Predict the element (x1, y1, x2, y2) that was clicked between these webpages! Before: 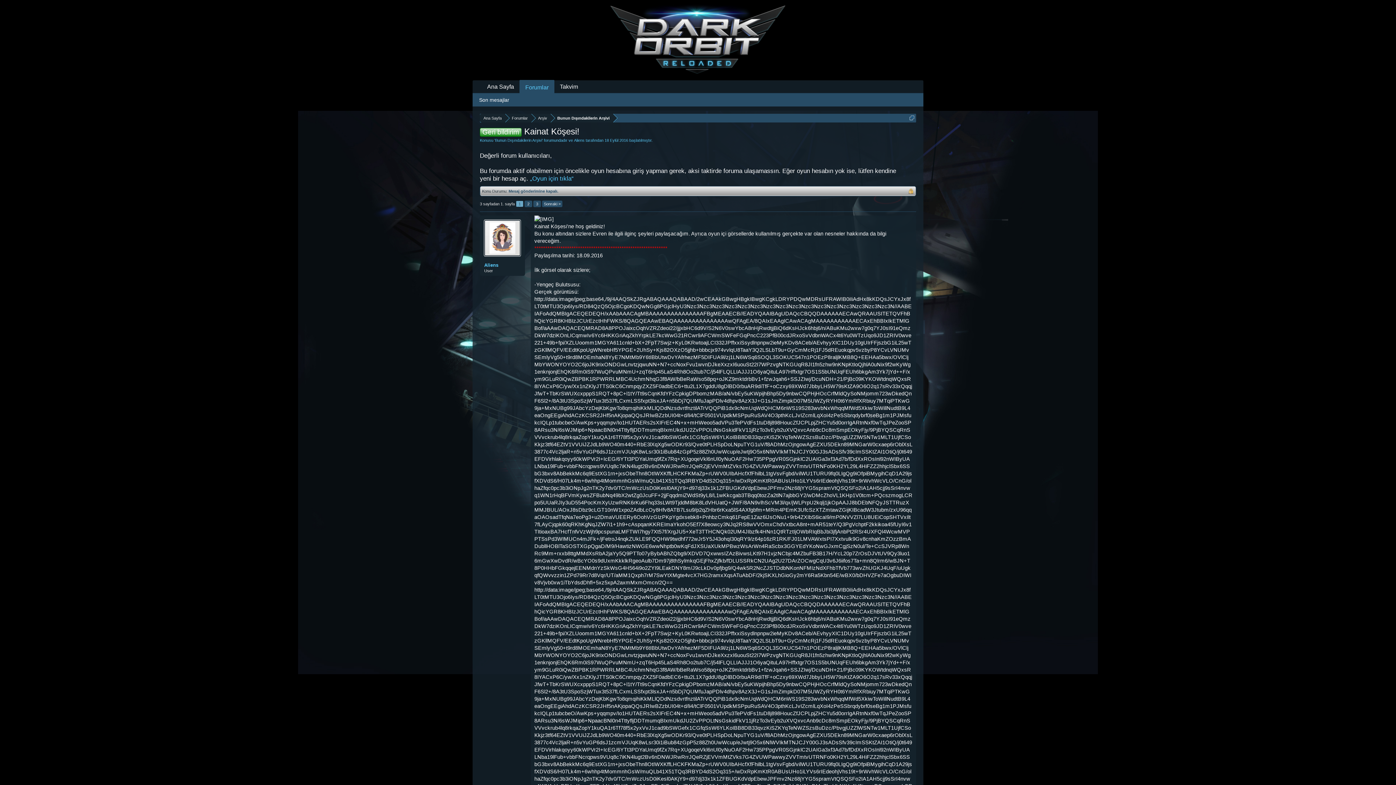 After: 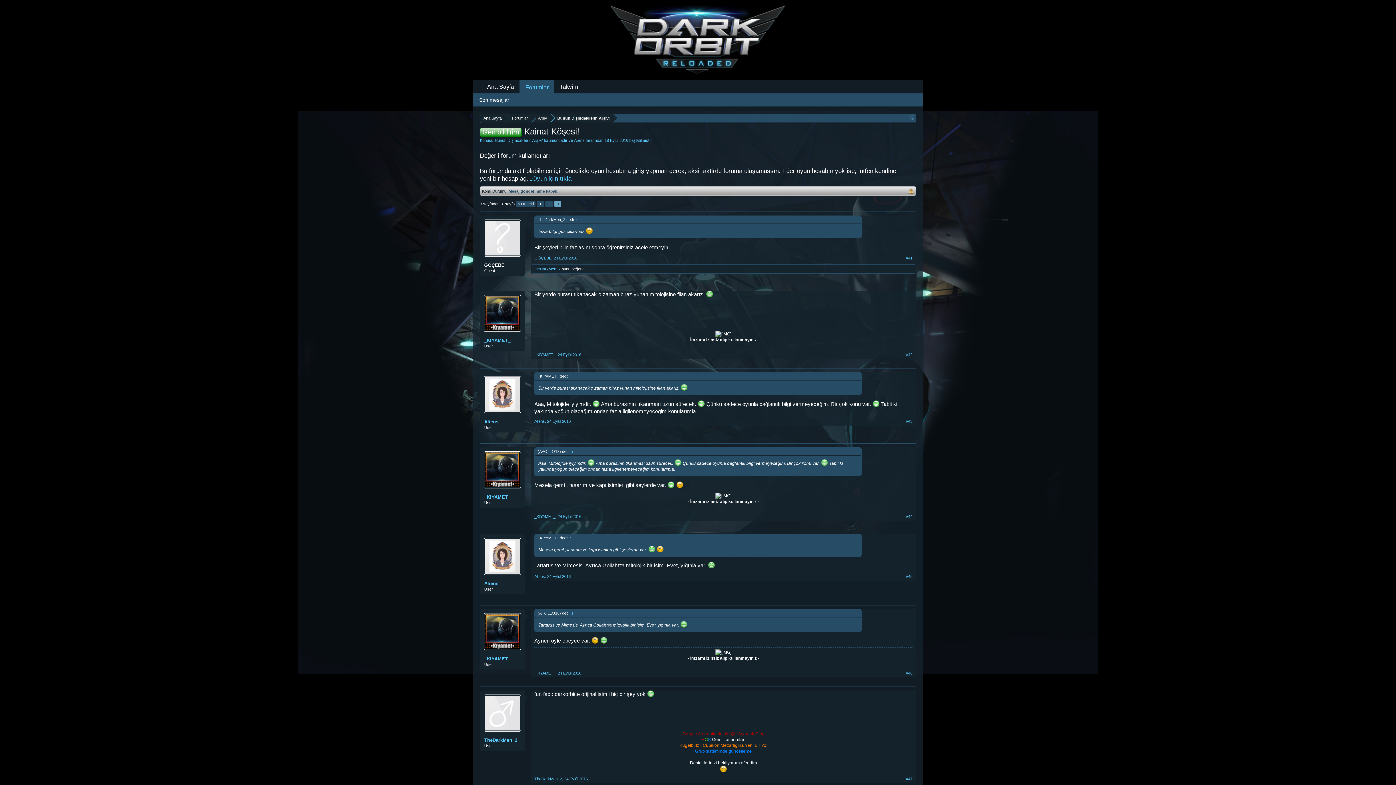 Action: label: 3 bbox: (533, 200, 541, 207)